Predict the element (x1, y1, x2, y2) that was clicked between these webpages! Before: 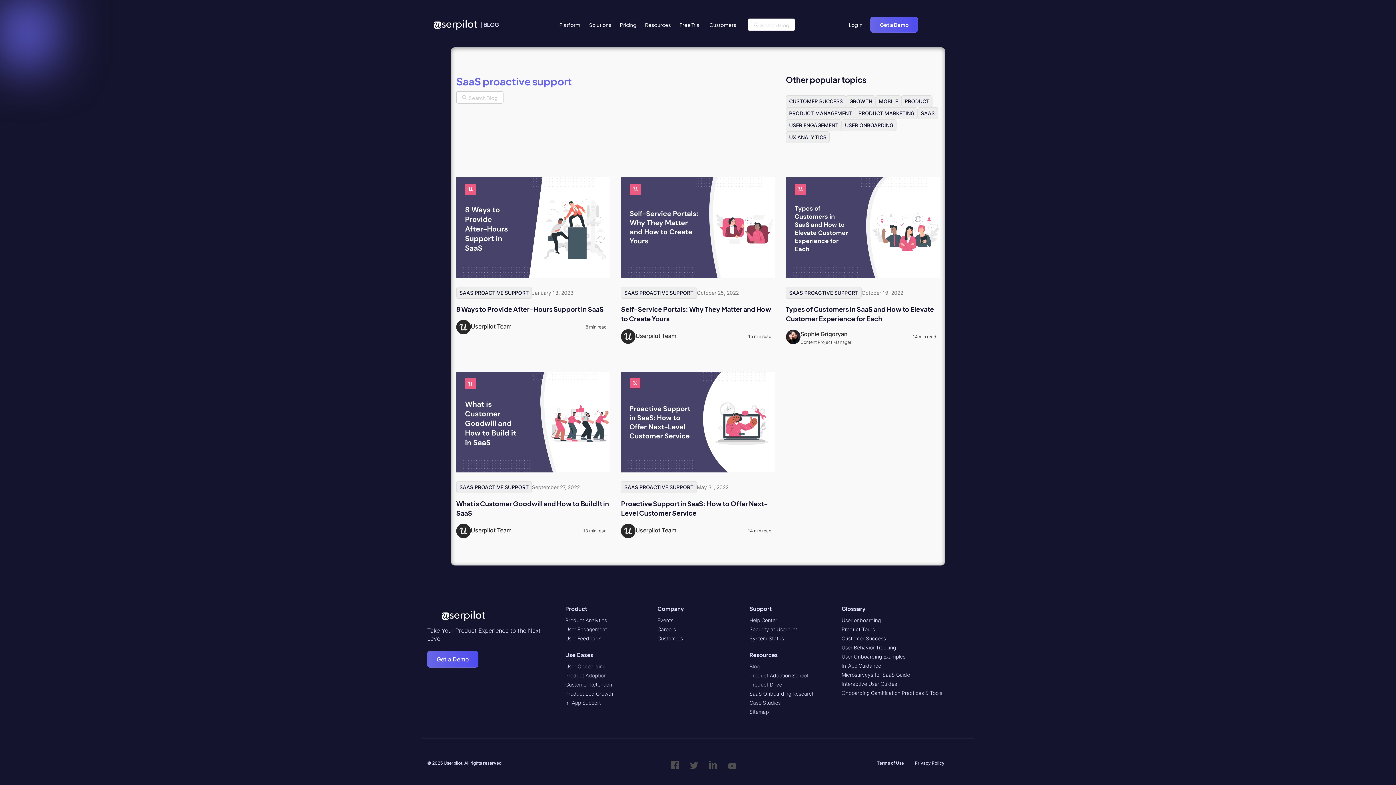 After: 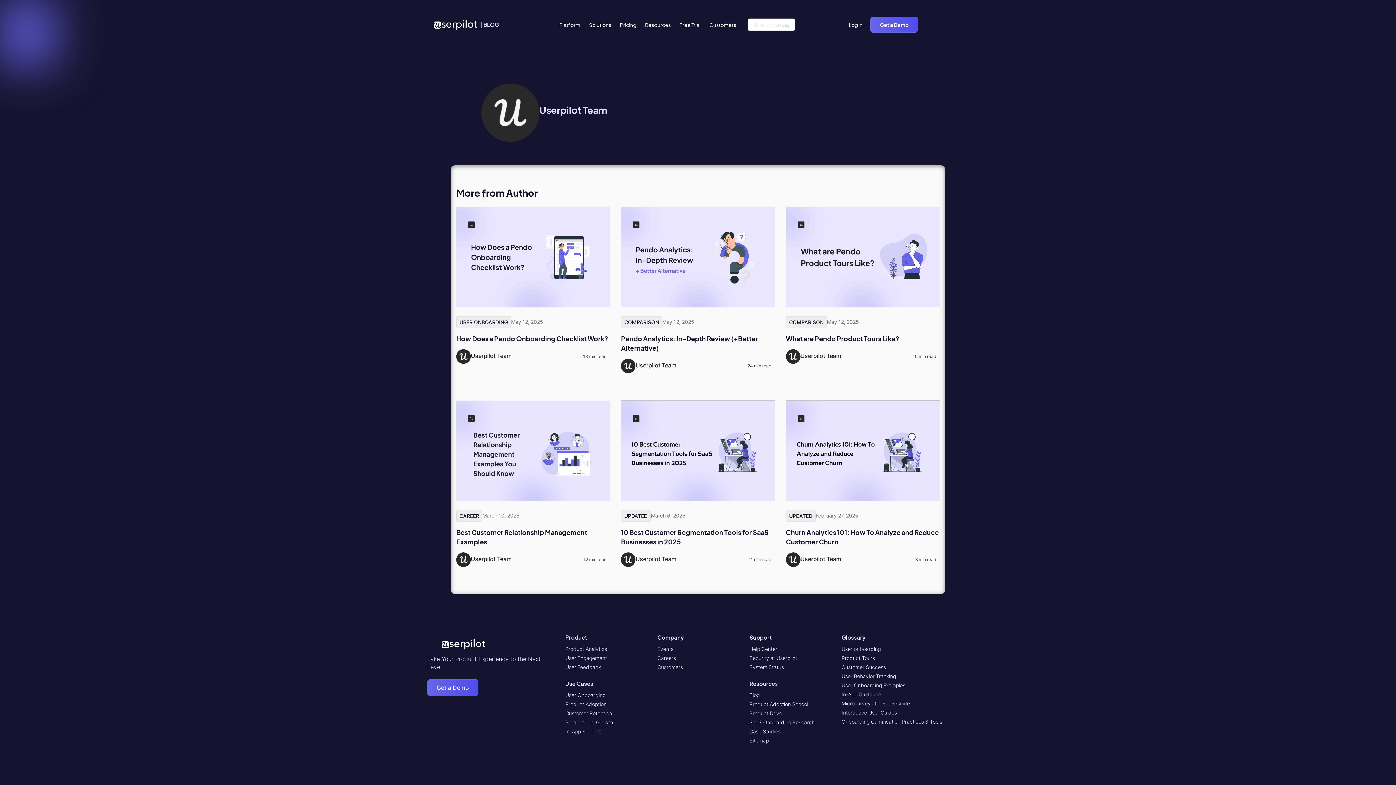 Action: bbox: (621, 524, 635, 538)